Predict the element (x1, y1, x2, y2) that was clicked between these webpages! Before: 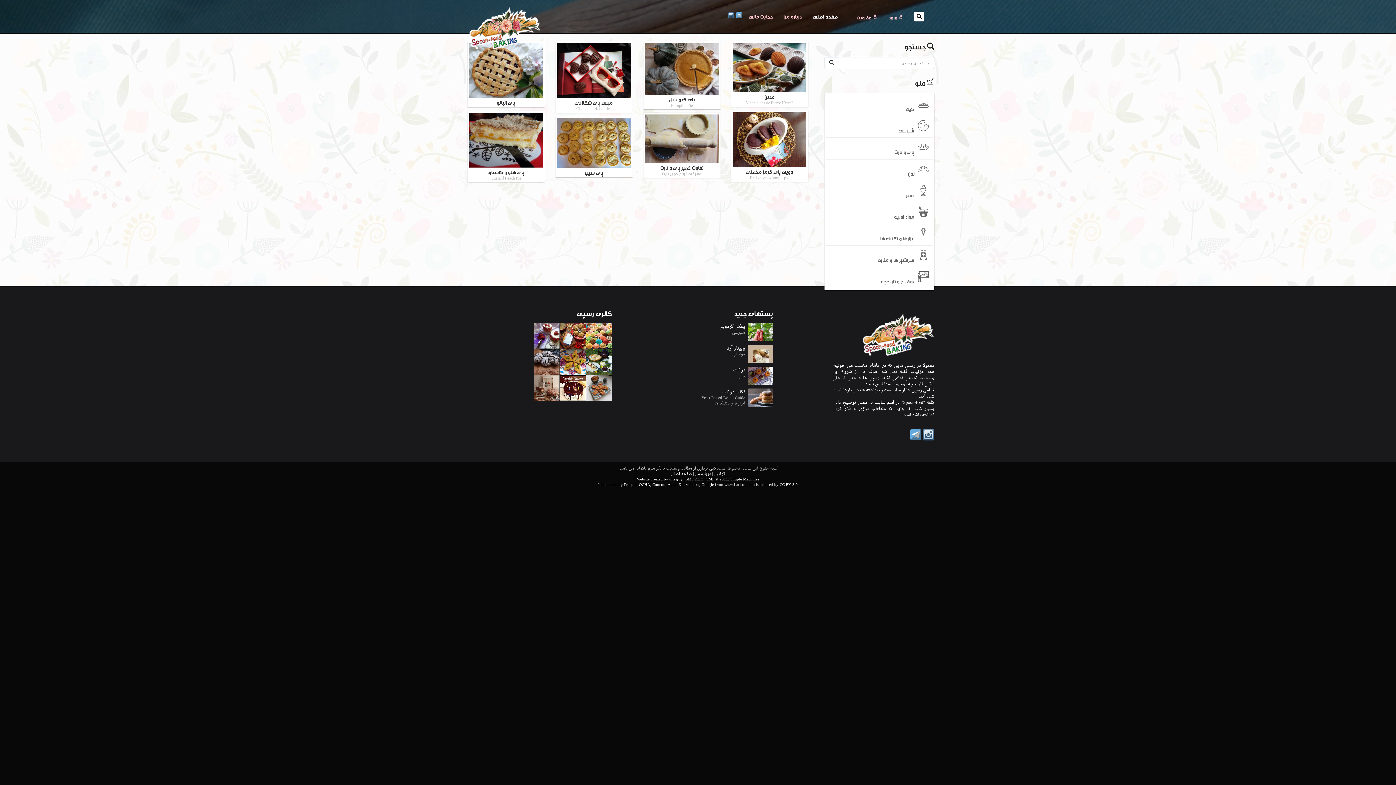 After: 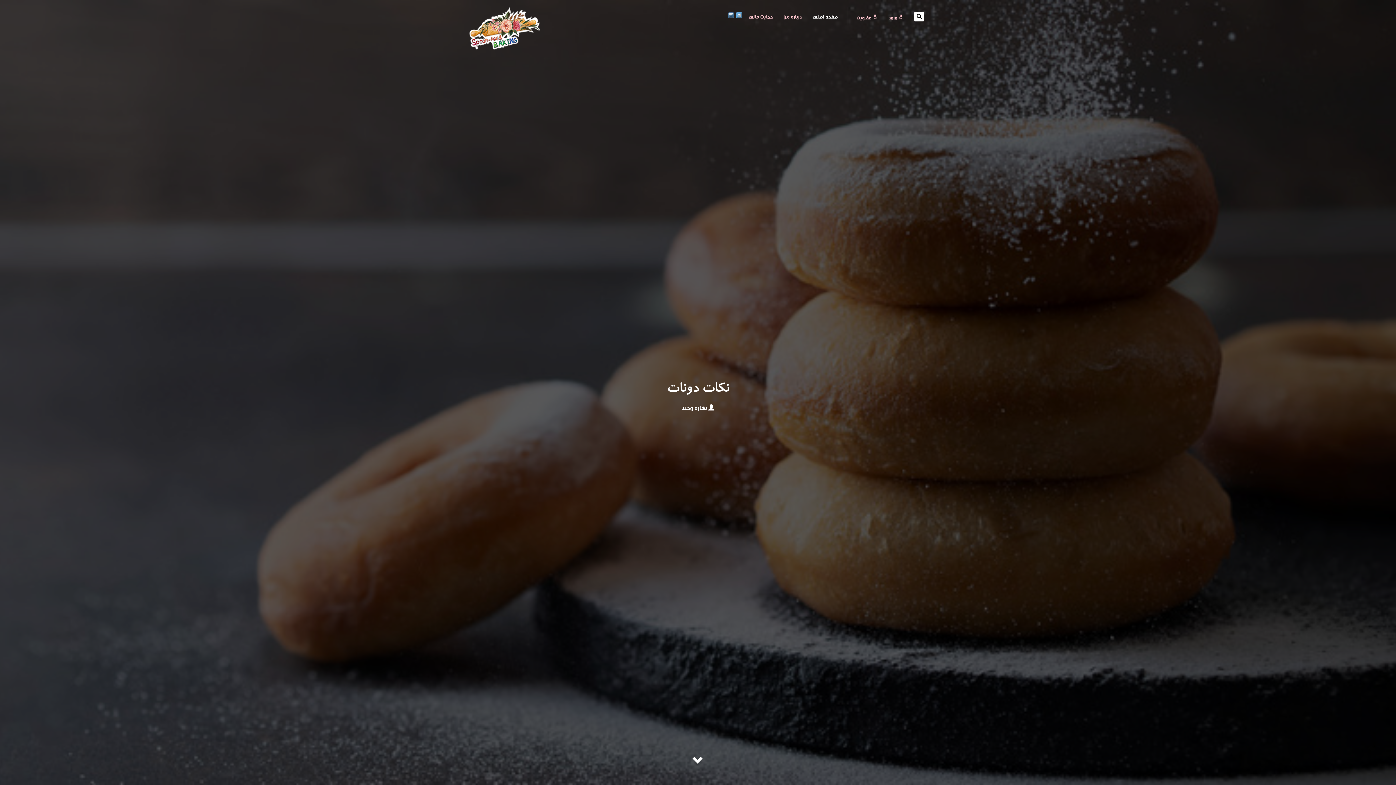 Action: label: نکات دونات bbox: (722, 387, 745, 396)